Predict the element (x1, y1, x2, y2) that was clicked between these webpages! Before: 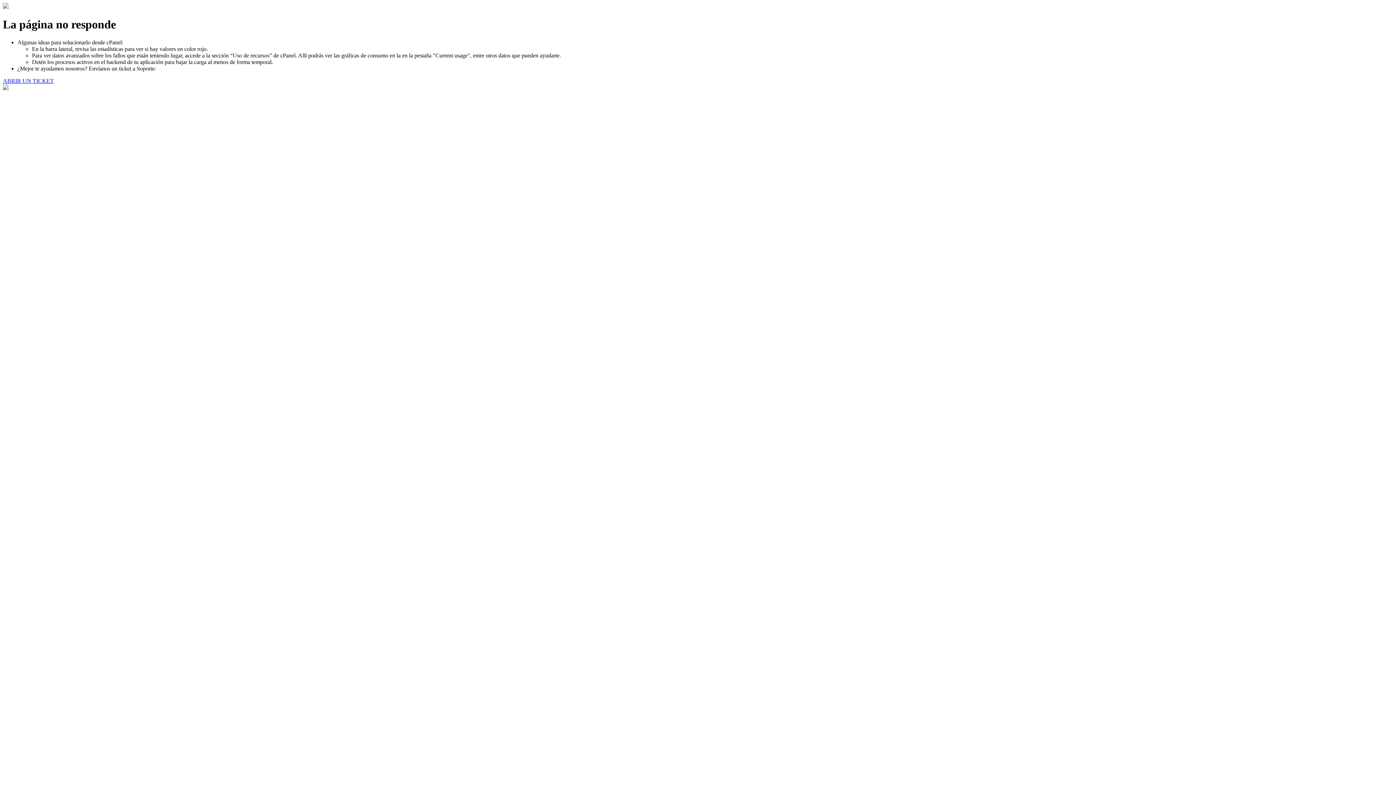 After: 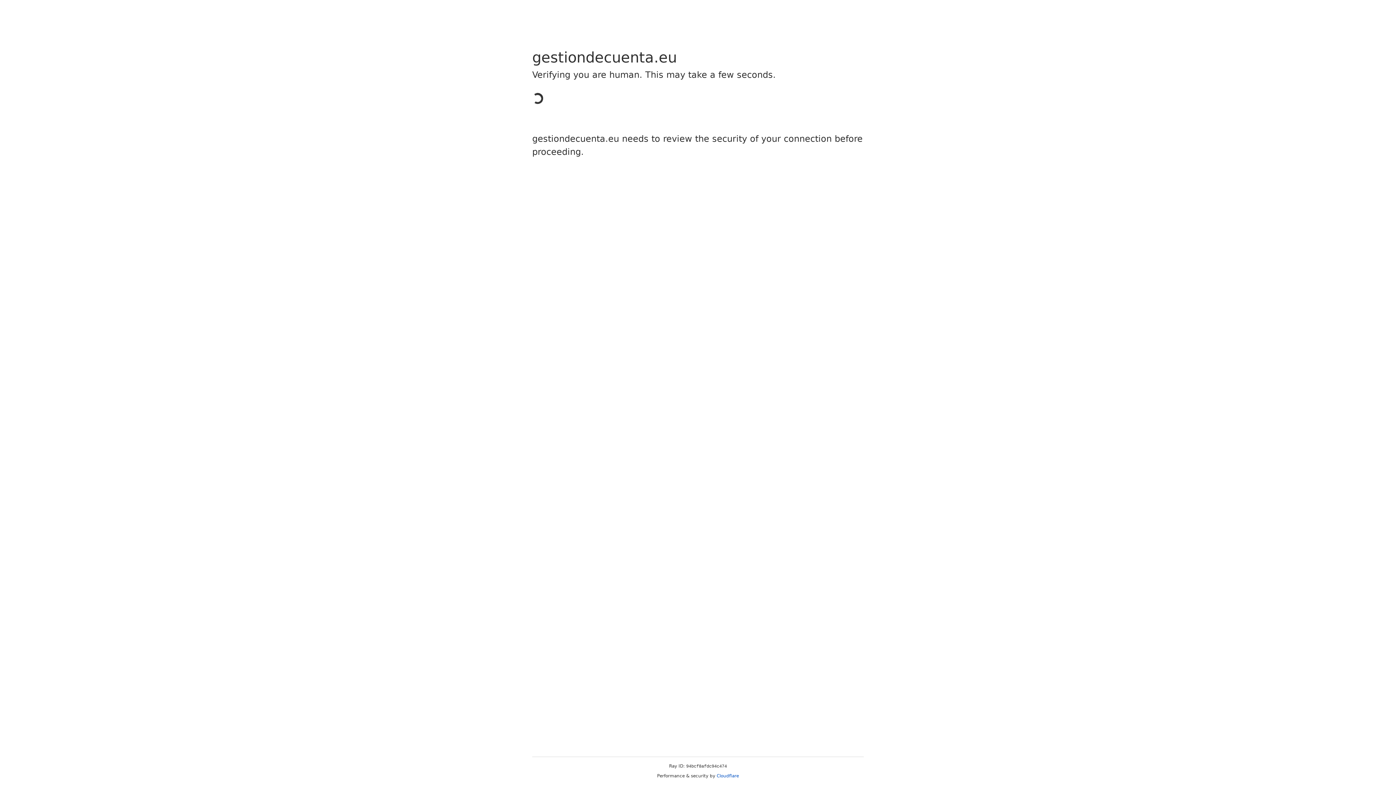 Action: bbox: (2, 77, 53, 83) label: ABRIR UN TICKET